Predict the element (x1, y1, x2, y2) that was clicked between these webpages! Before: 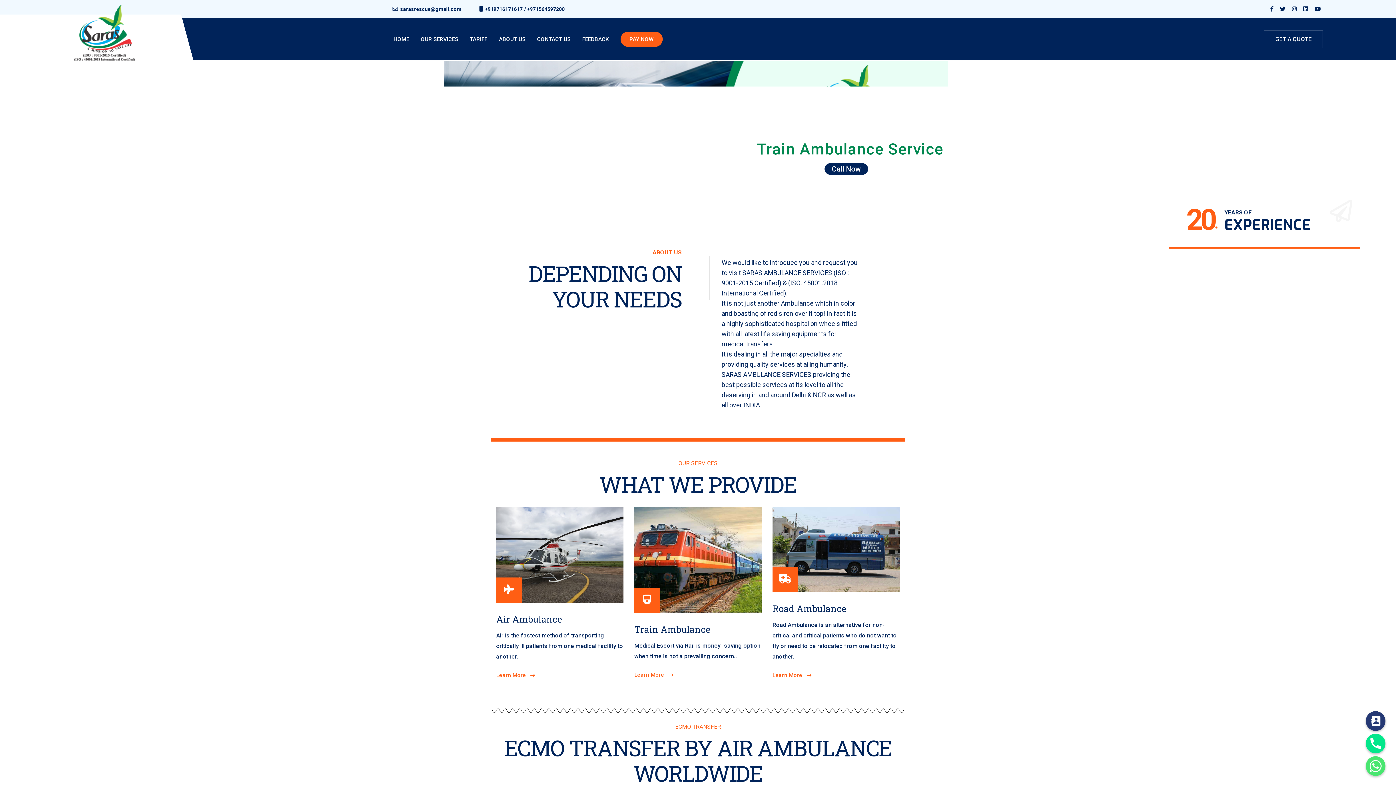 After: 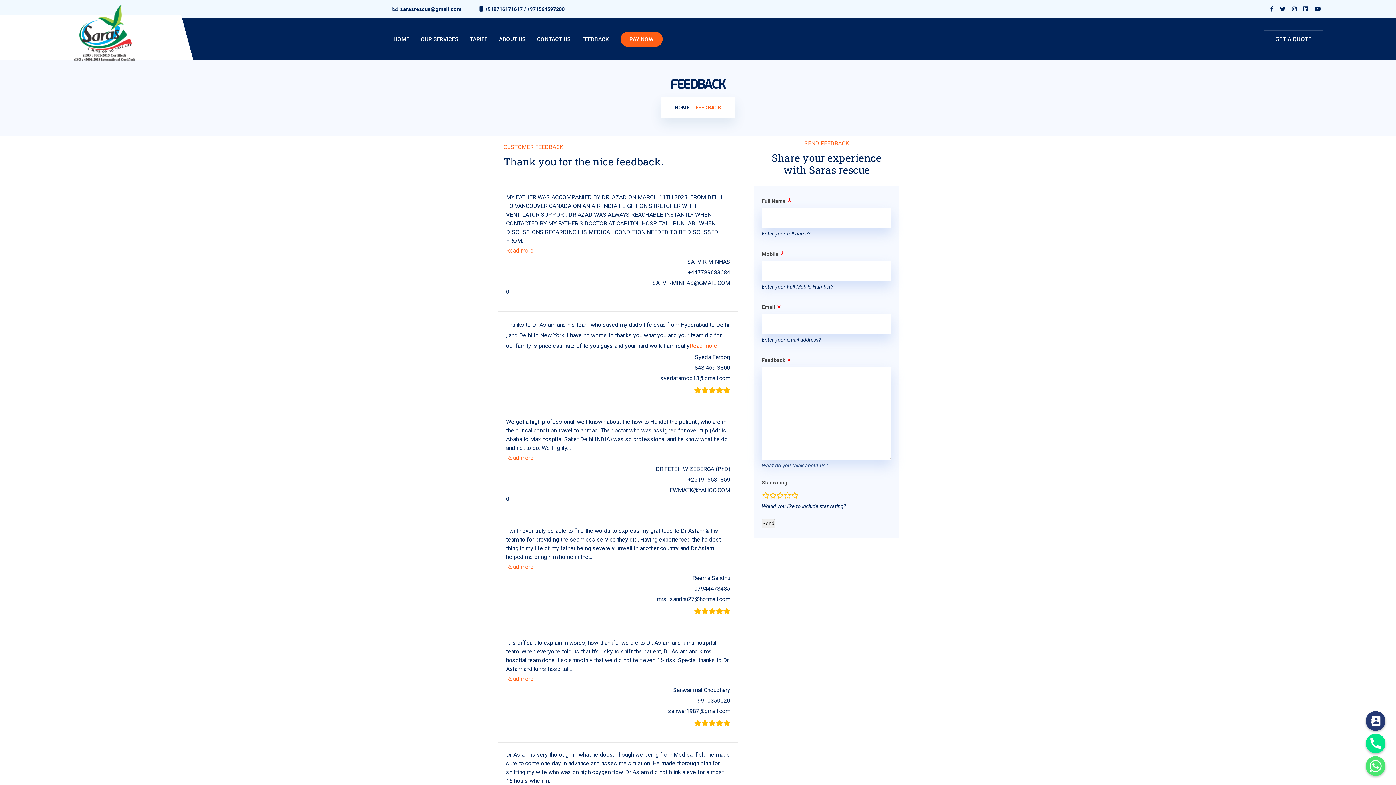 Action: label: FEEDBACK bbox: (582, 20, 608, 57)